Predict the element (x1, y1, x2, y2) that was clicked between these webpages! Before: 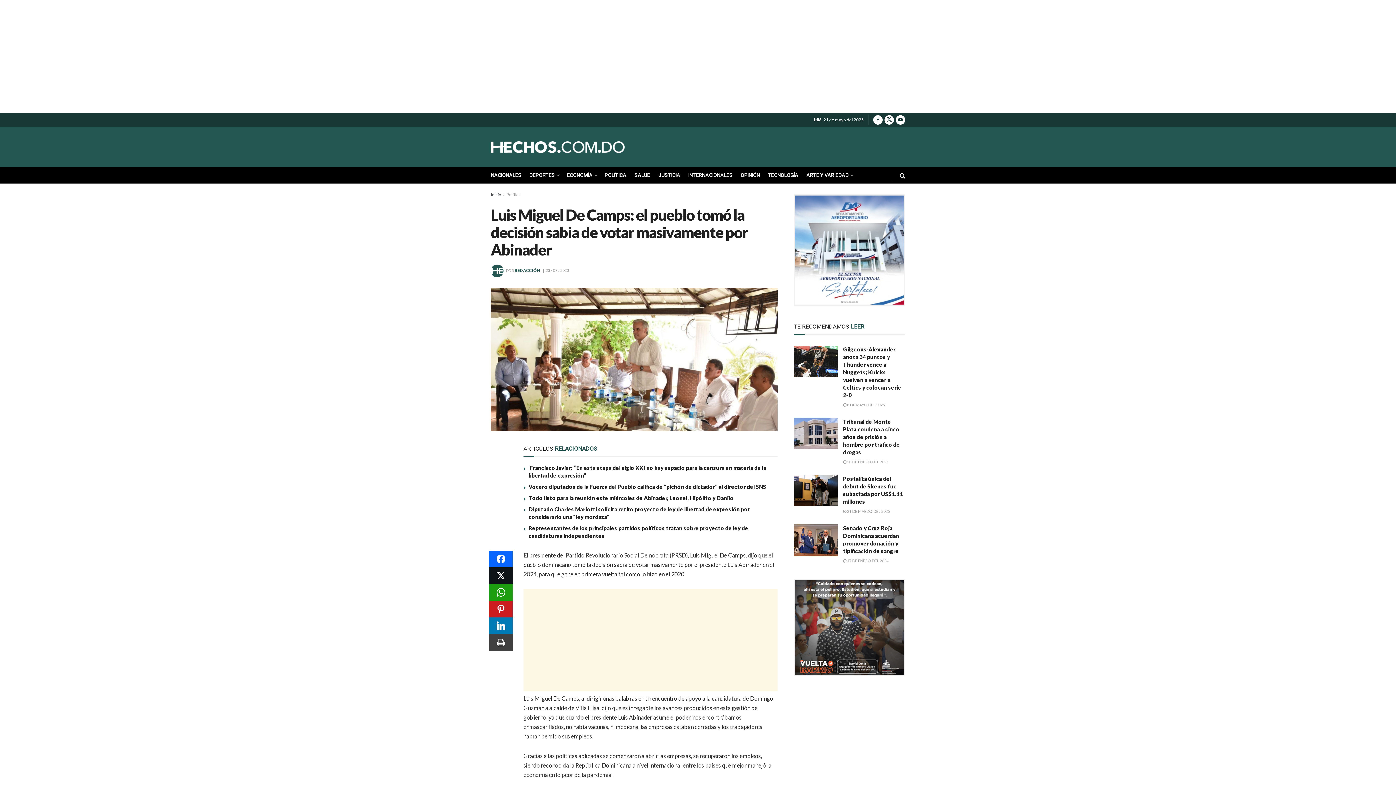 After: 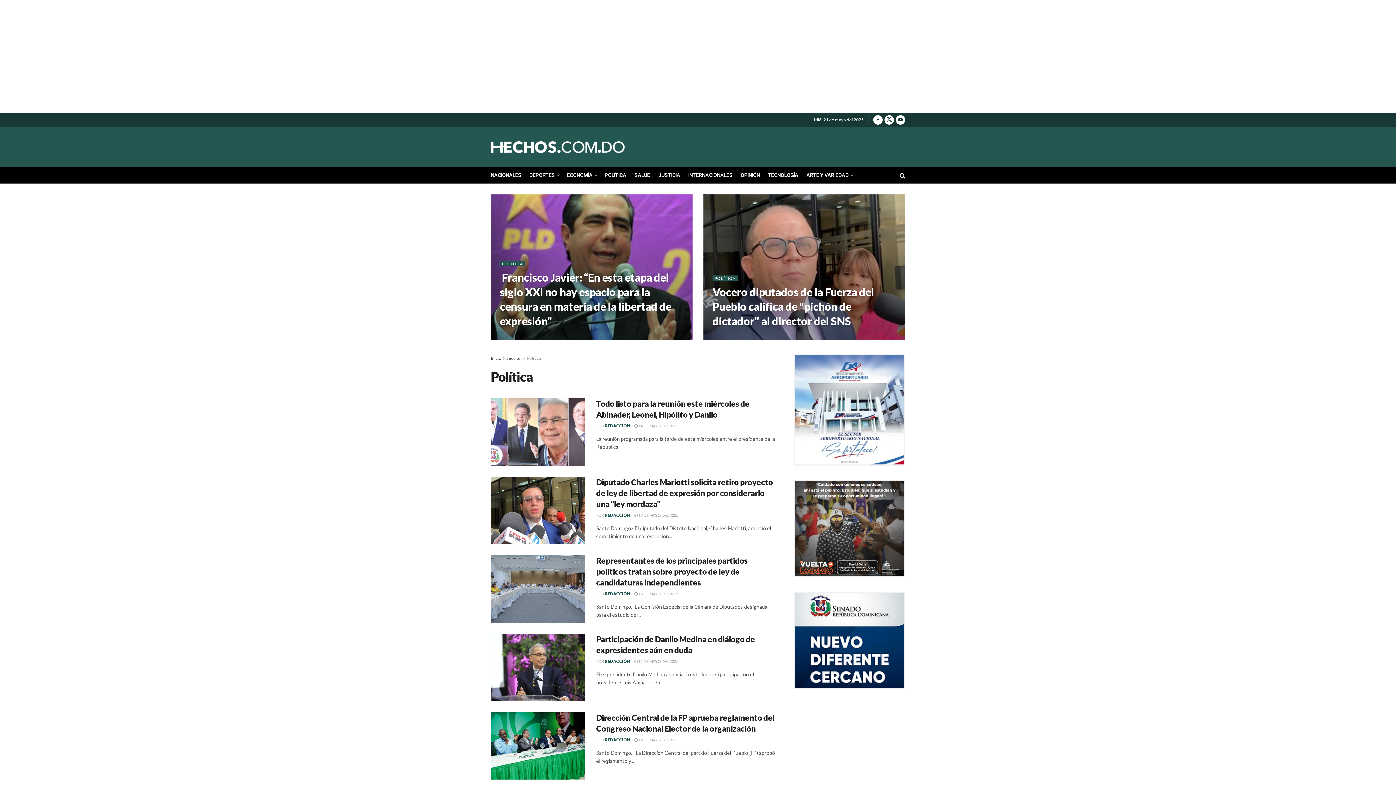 Action: bbox: (604, 167, 626, 183) label: POLÍTICA